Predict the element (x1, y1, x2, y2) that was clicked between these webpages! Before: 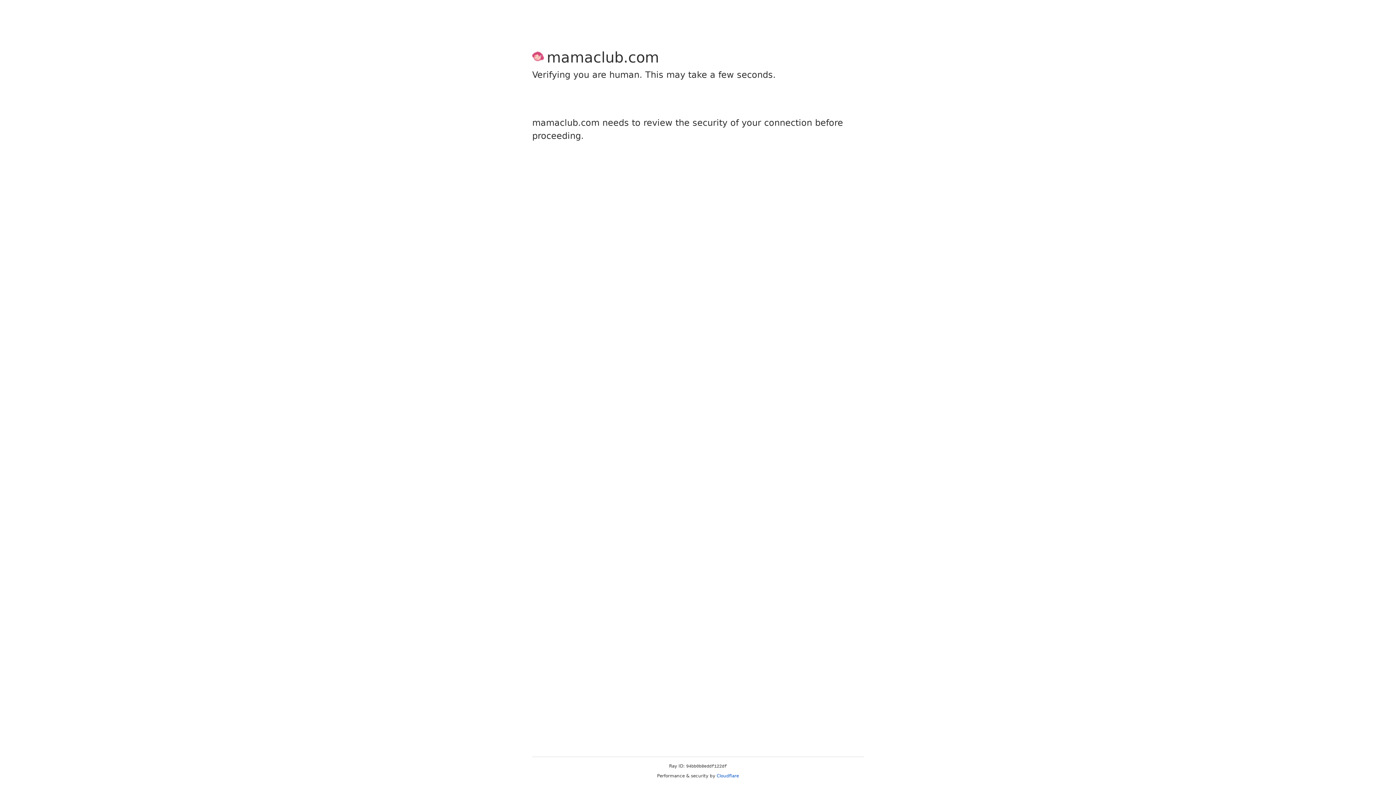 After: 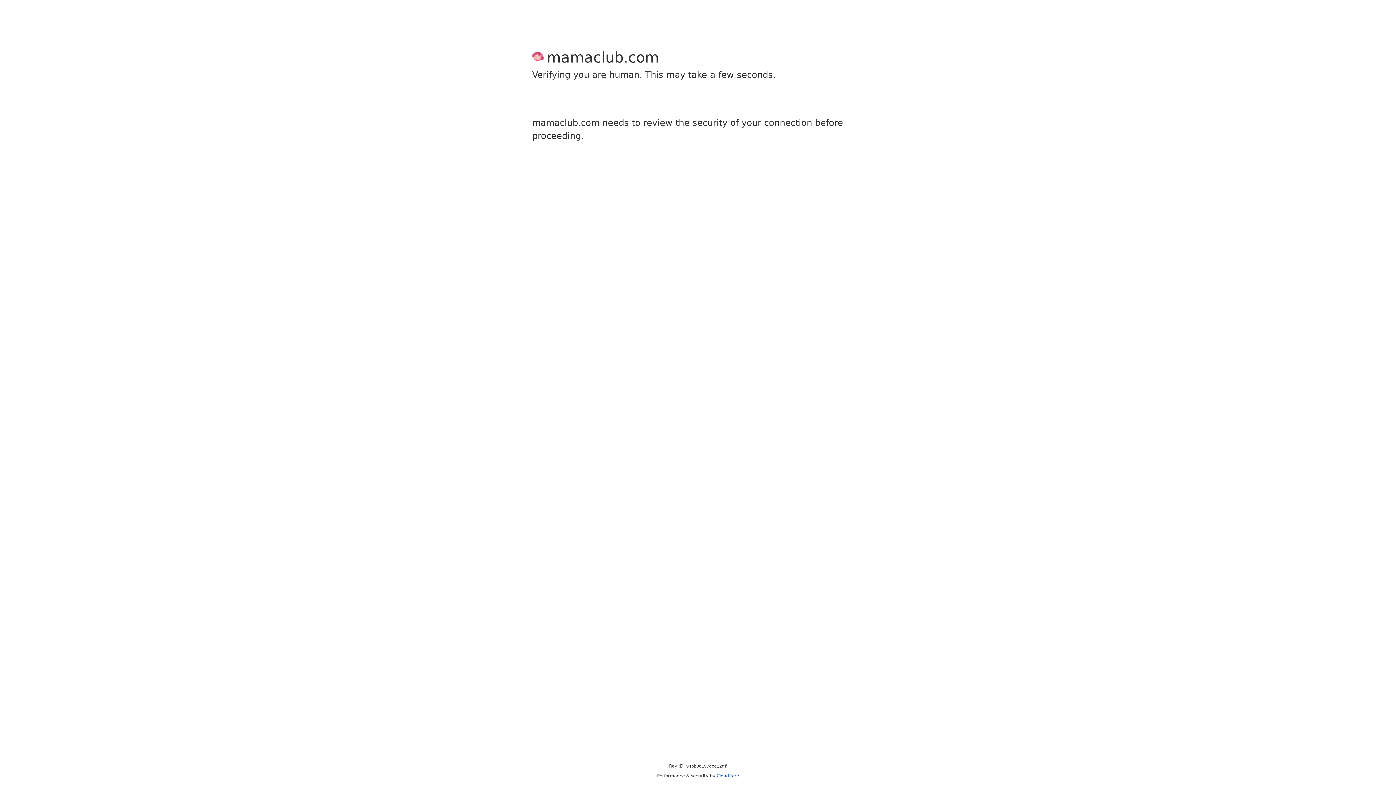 Action: bbox: (716, 773, 739, 778) label: Cloudflare